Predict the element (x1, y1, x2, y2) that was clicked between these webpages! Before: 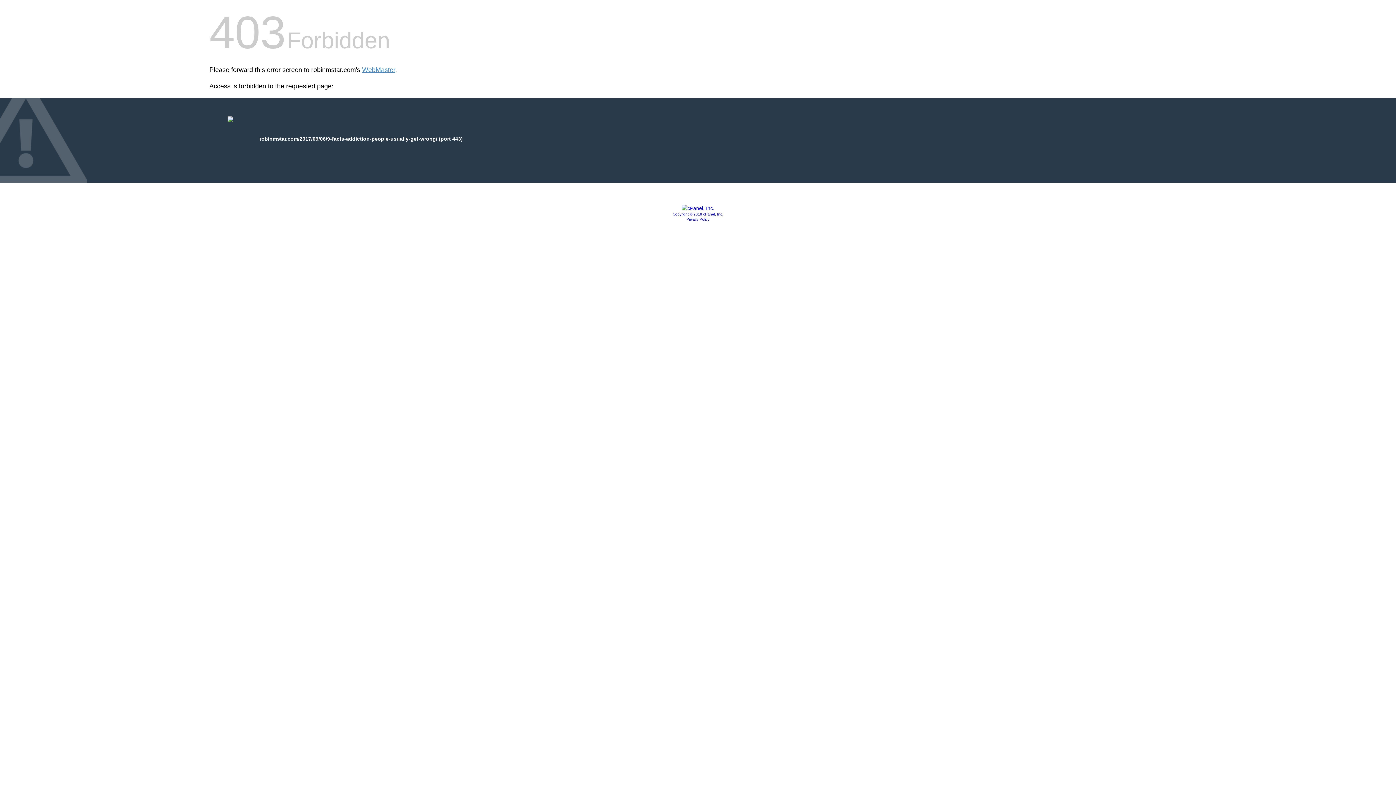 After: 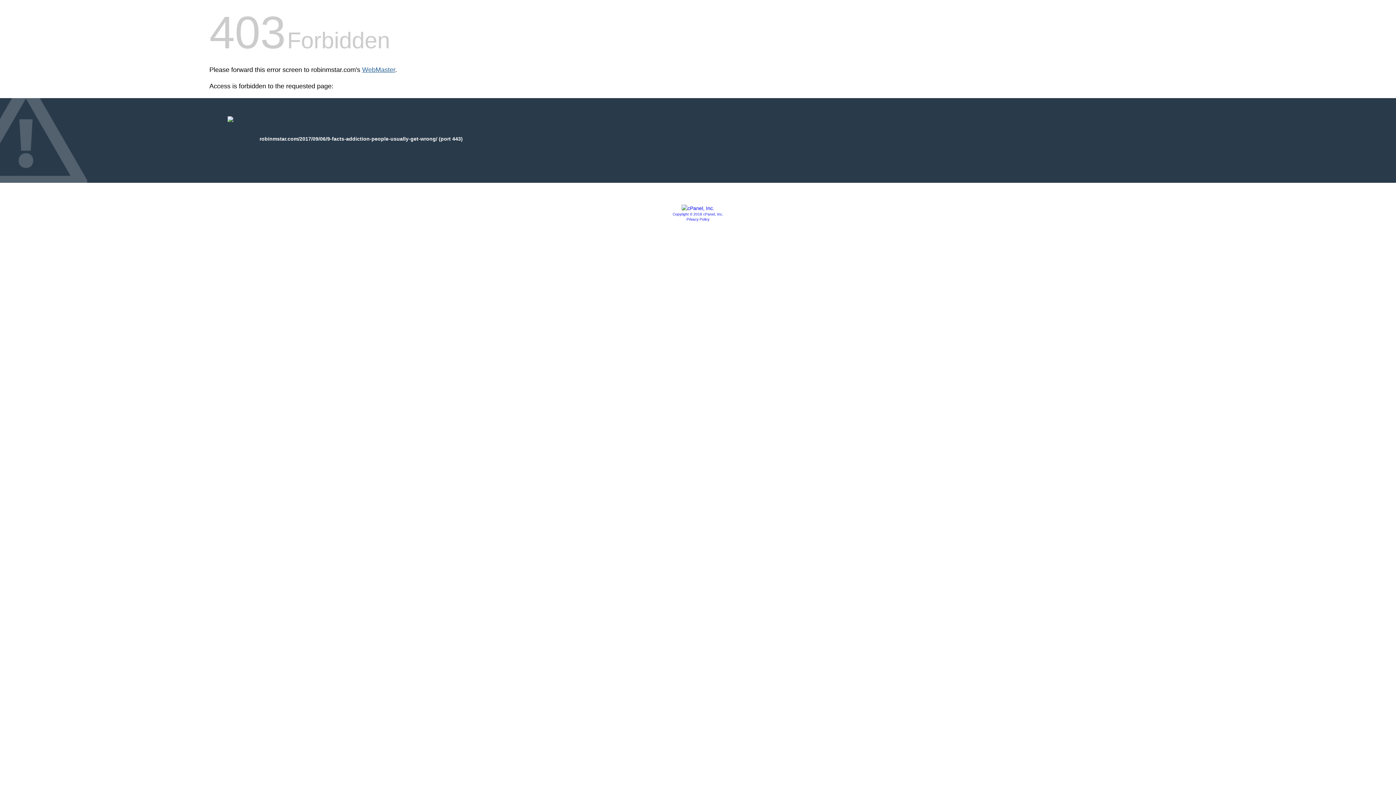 Action: label: WebMaster bbox: (362, 66, 395, 73)